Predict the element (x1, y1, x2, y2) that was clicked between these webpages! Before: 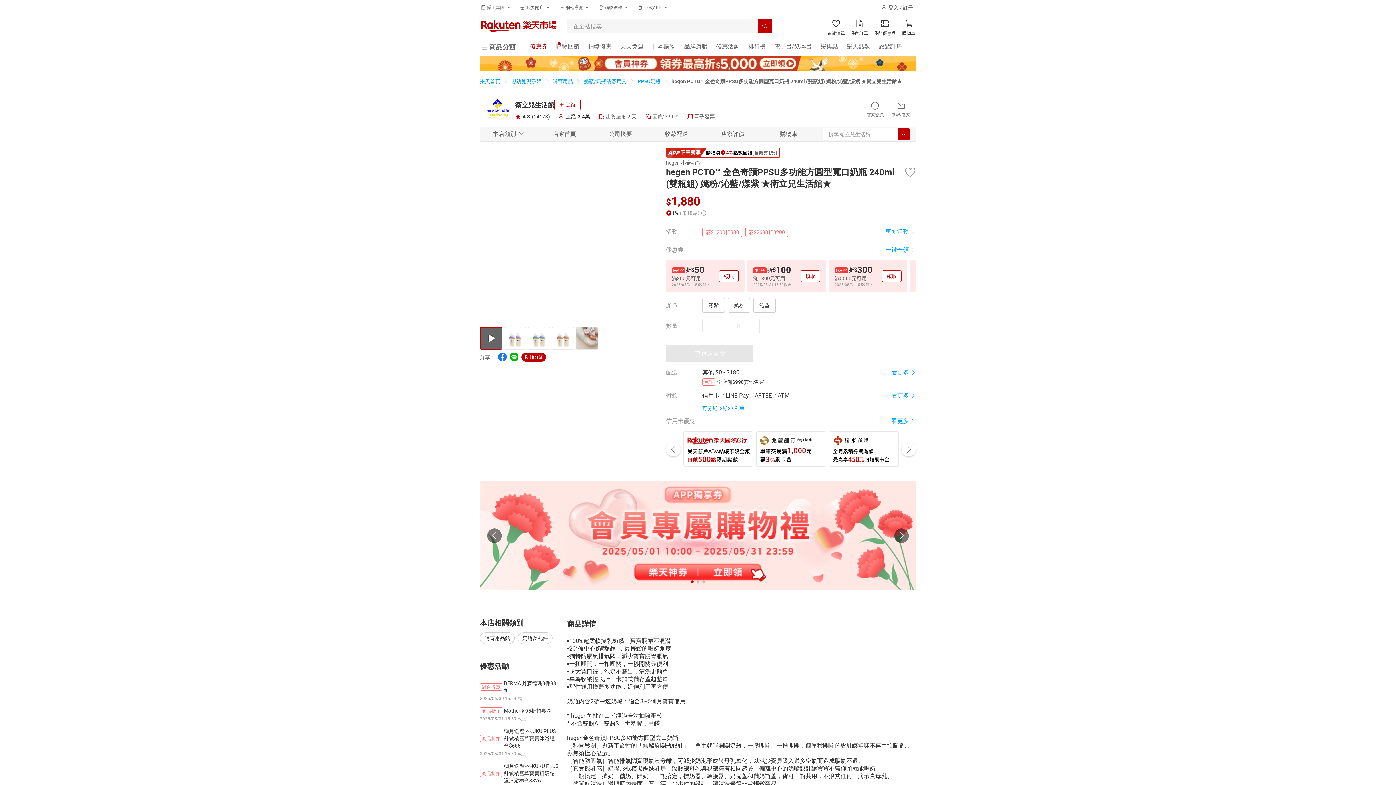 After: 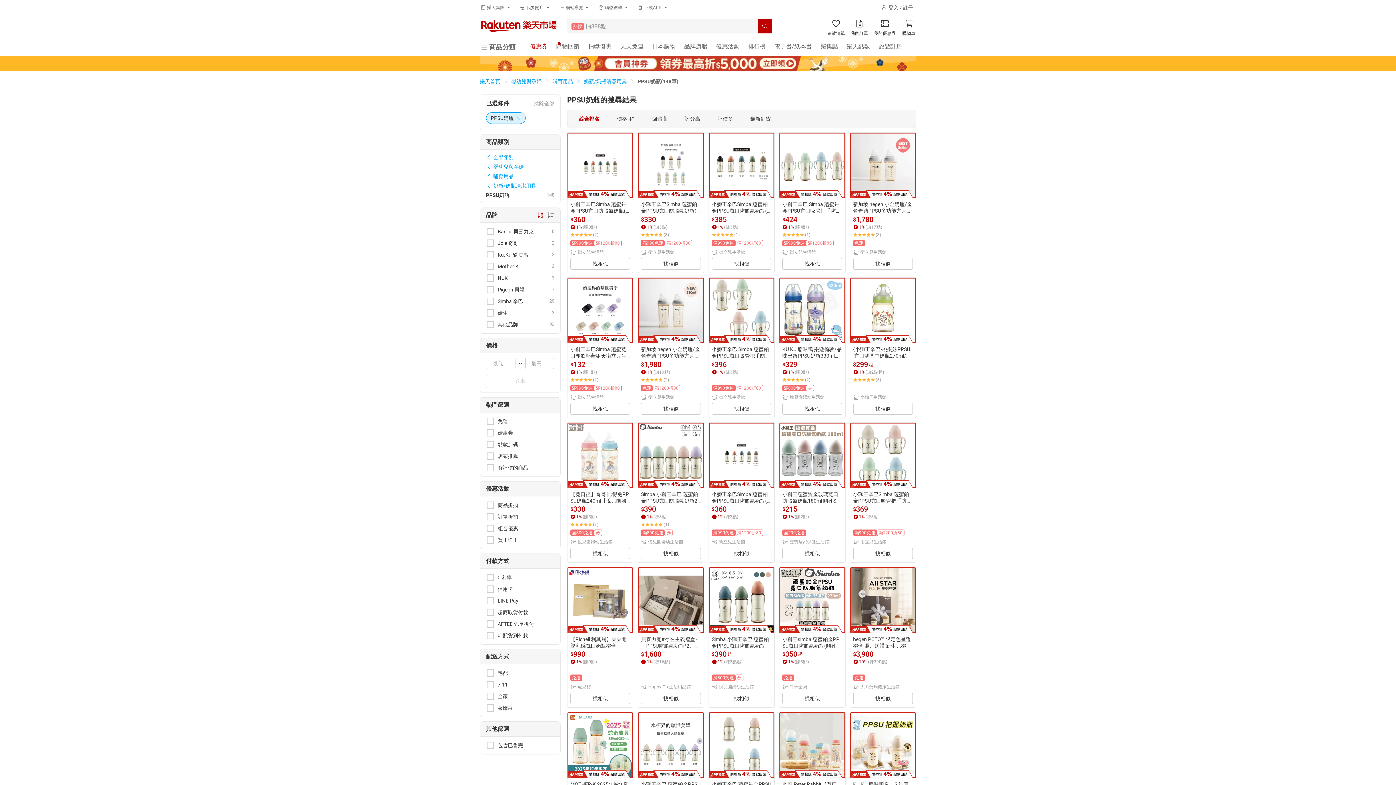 Action: label: PPSU奶瓶 bbox: (637, 78, 660, 84)